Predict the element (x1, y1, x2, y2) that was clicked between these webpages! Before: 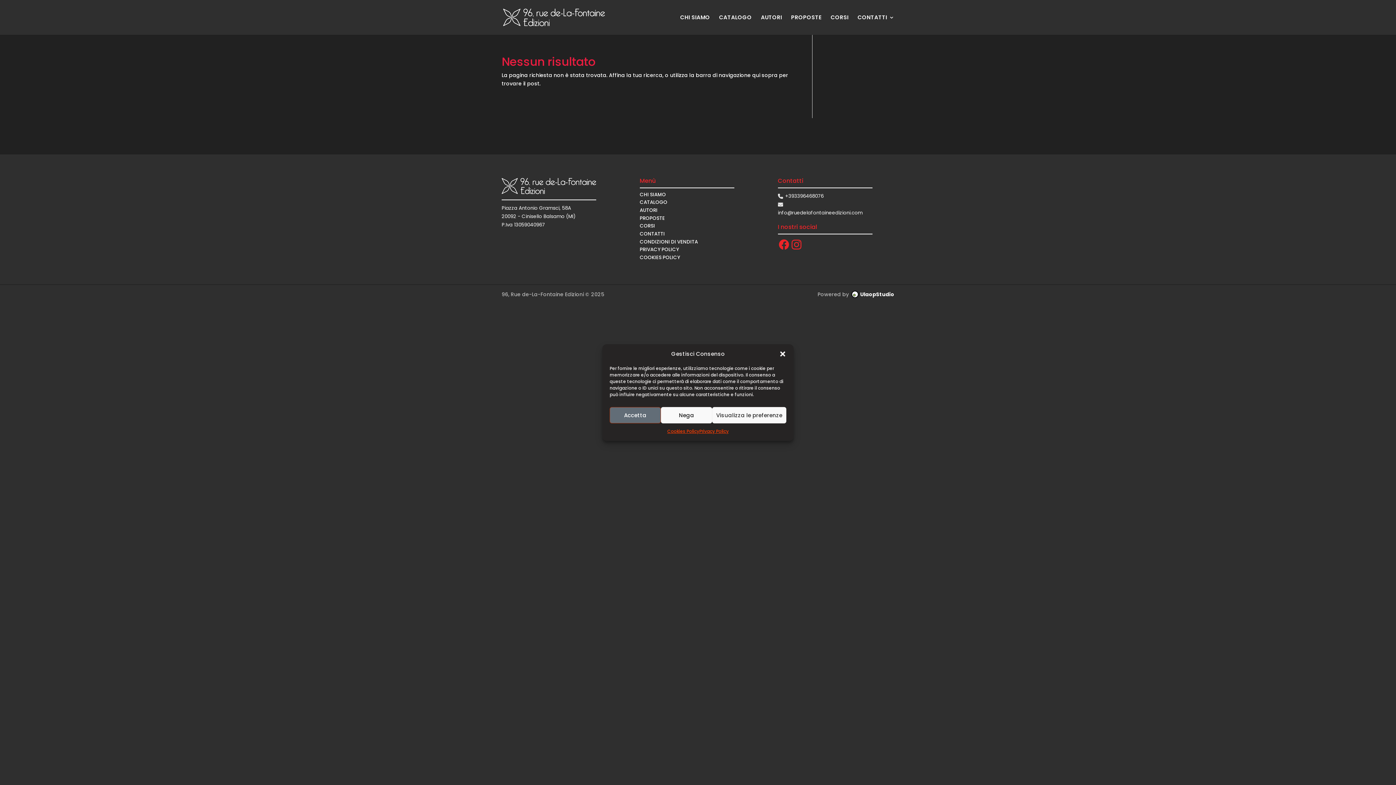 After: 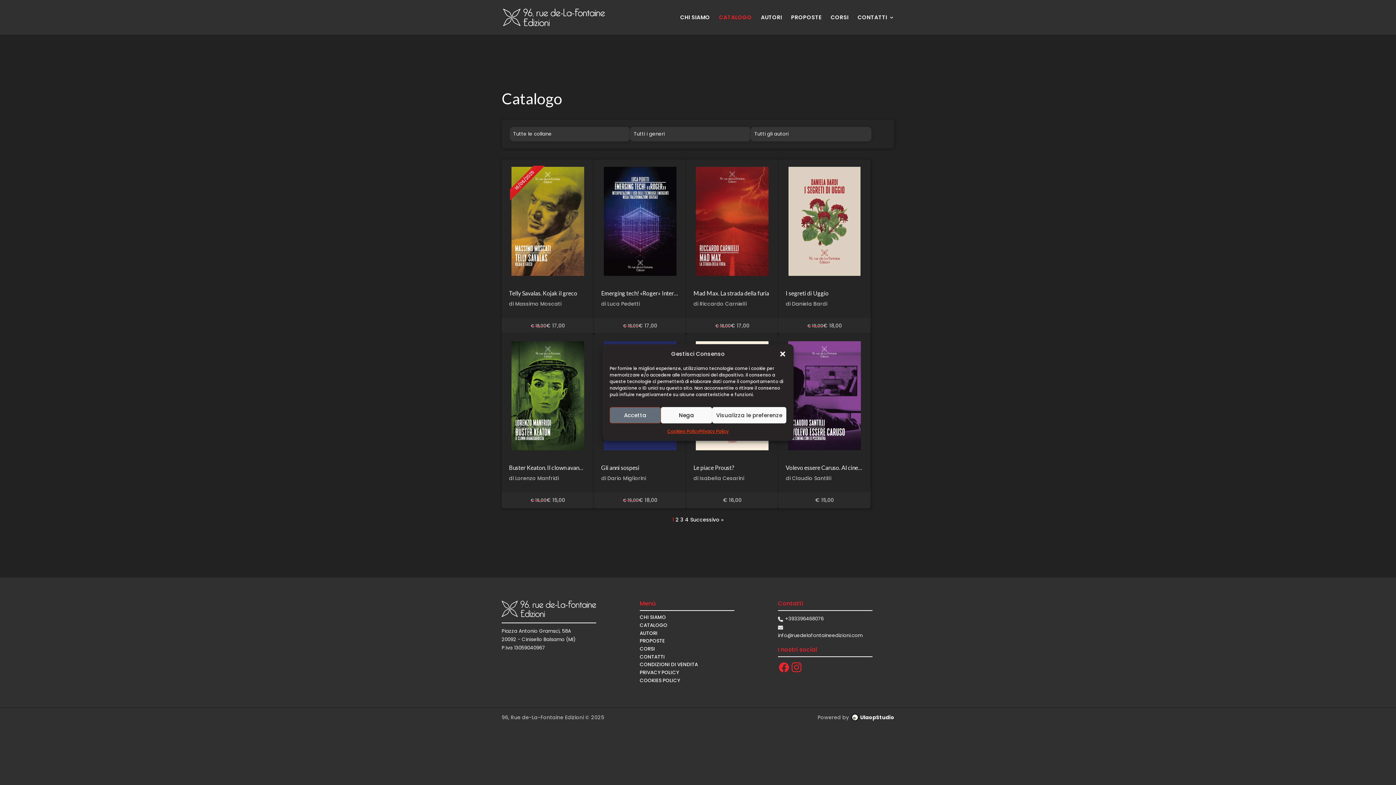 Action: bbox: (719, 14, 752, 34) label: CATALOGO